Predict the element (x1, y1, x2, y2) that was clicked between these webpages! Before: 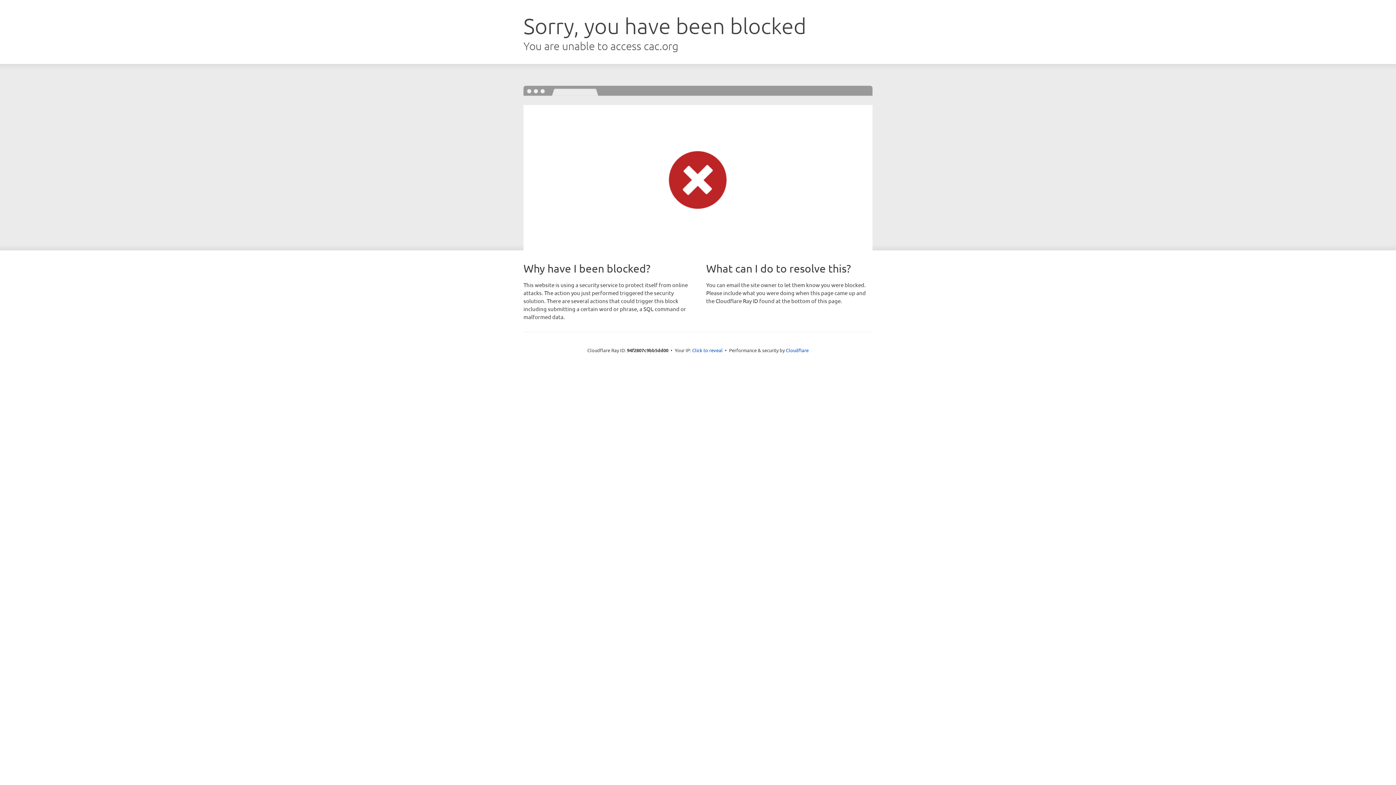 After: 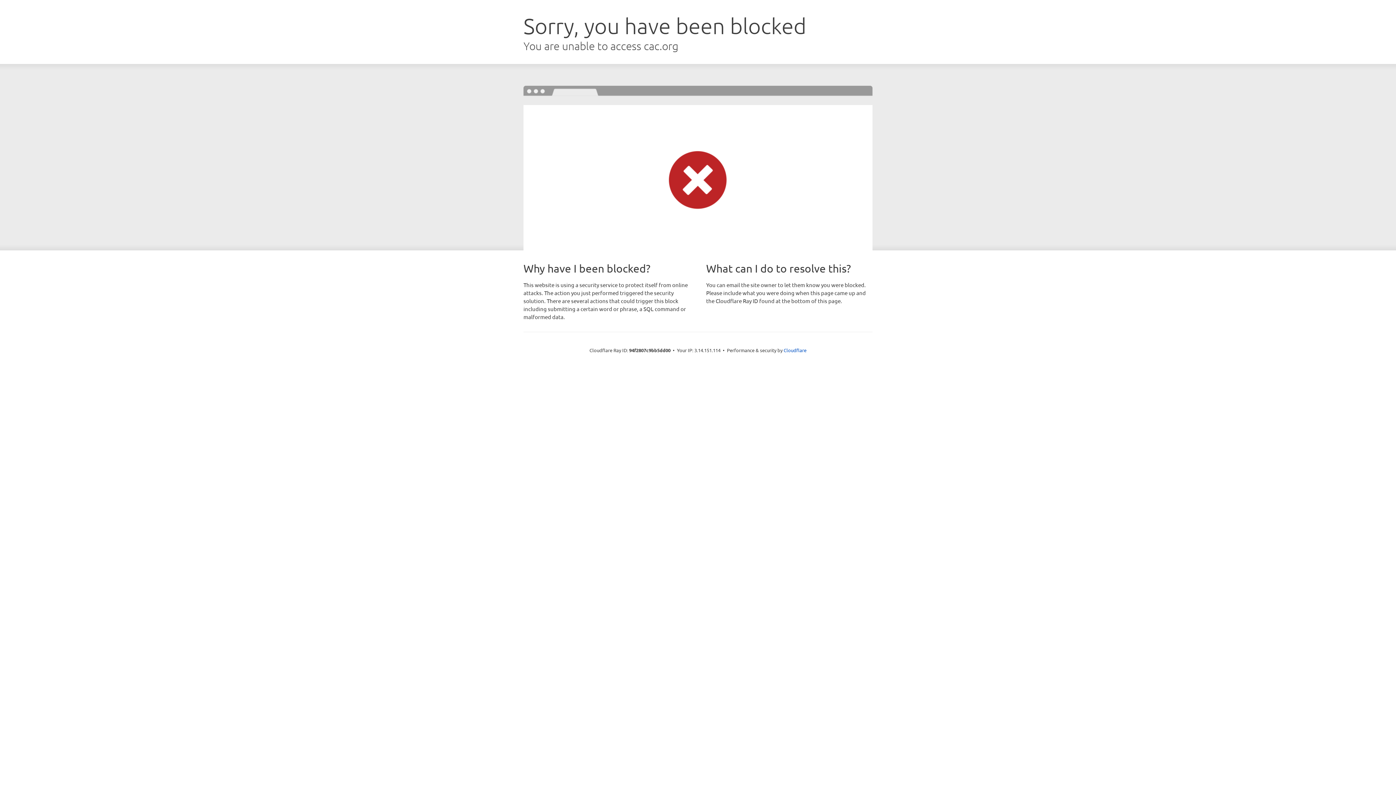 Action: label: Click to reveal bbox: (692, 346, 722, 353)